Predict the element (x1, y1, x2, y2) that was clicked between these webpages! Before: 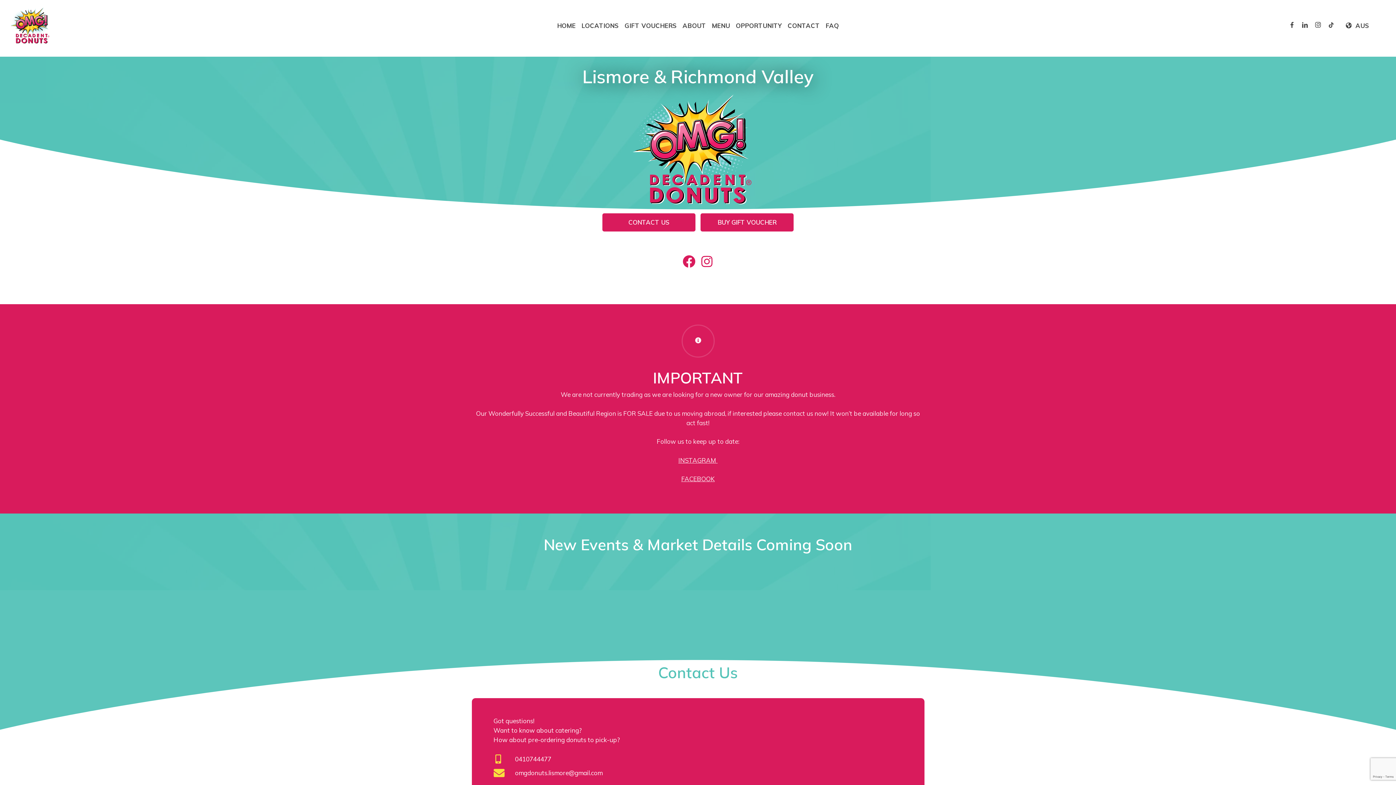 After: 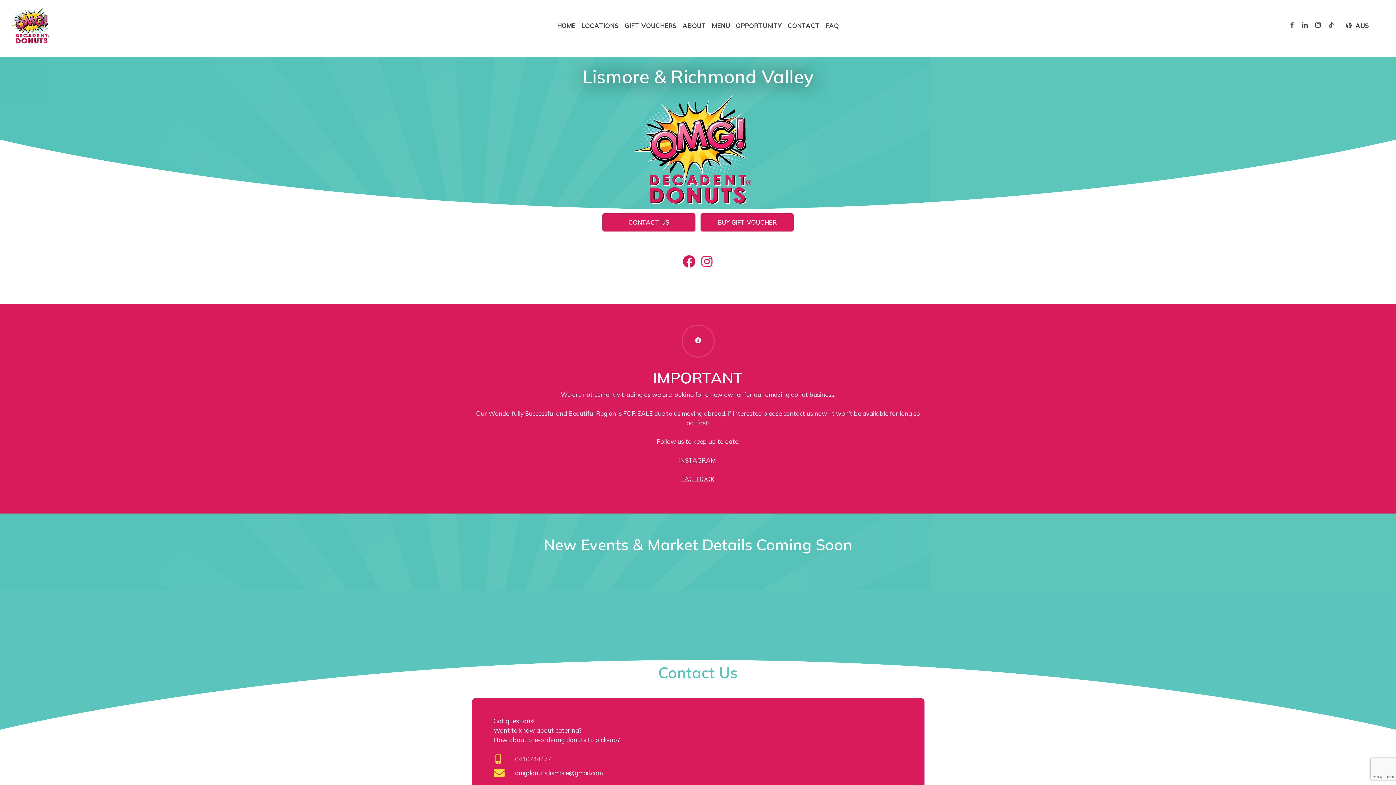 Action: label: 0410744477 bbox: (515, 755, 551, 763)